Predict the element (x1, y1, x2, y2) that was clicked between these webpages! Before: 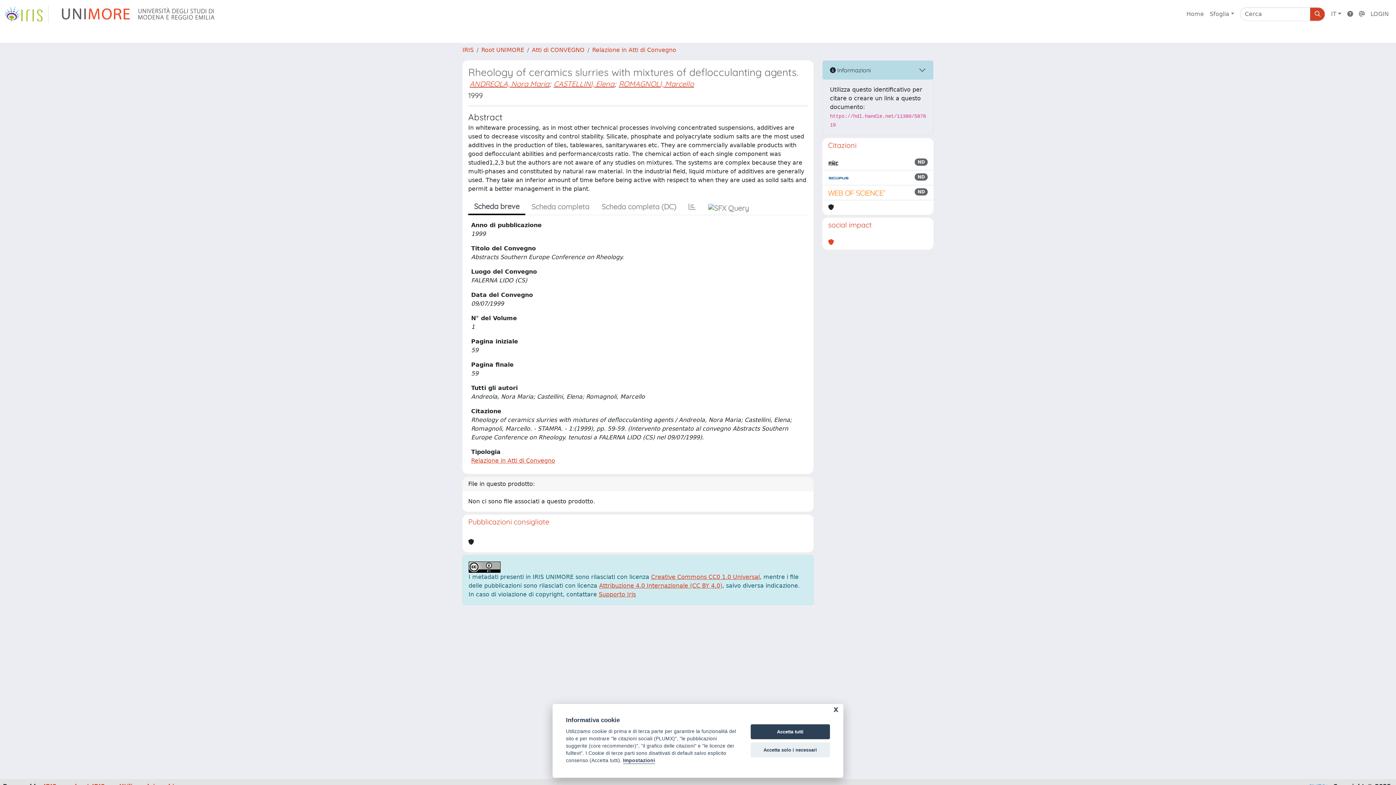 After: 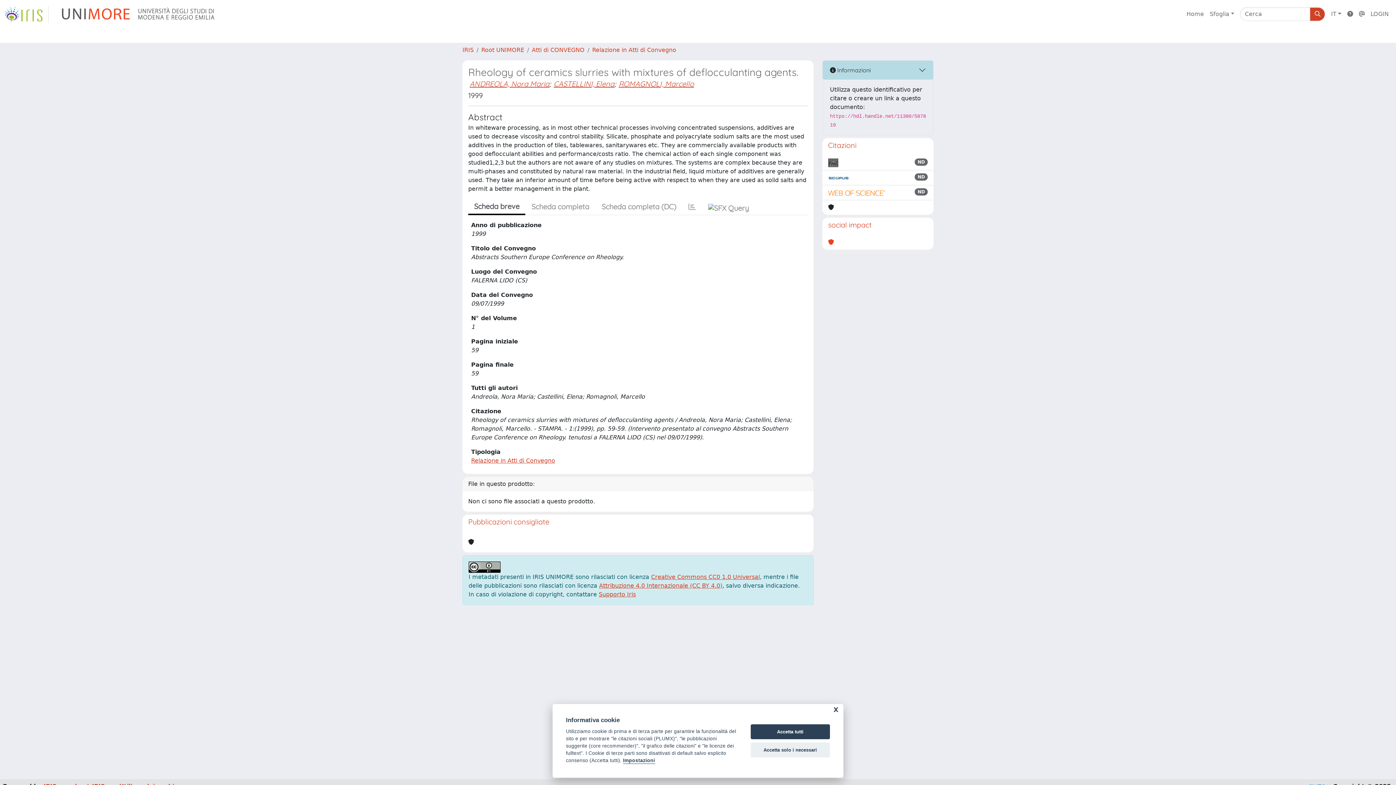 Action: bbox: (828, 158, 838, 167)